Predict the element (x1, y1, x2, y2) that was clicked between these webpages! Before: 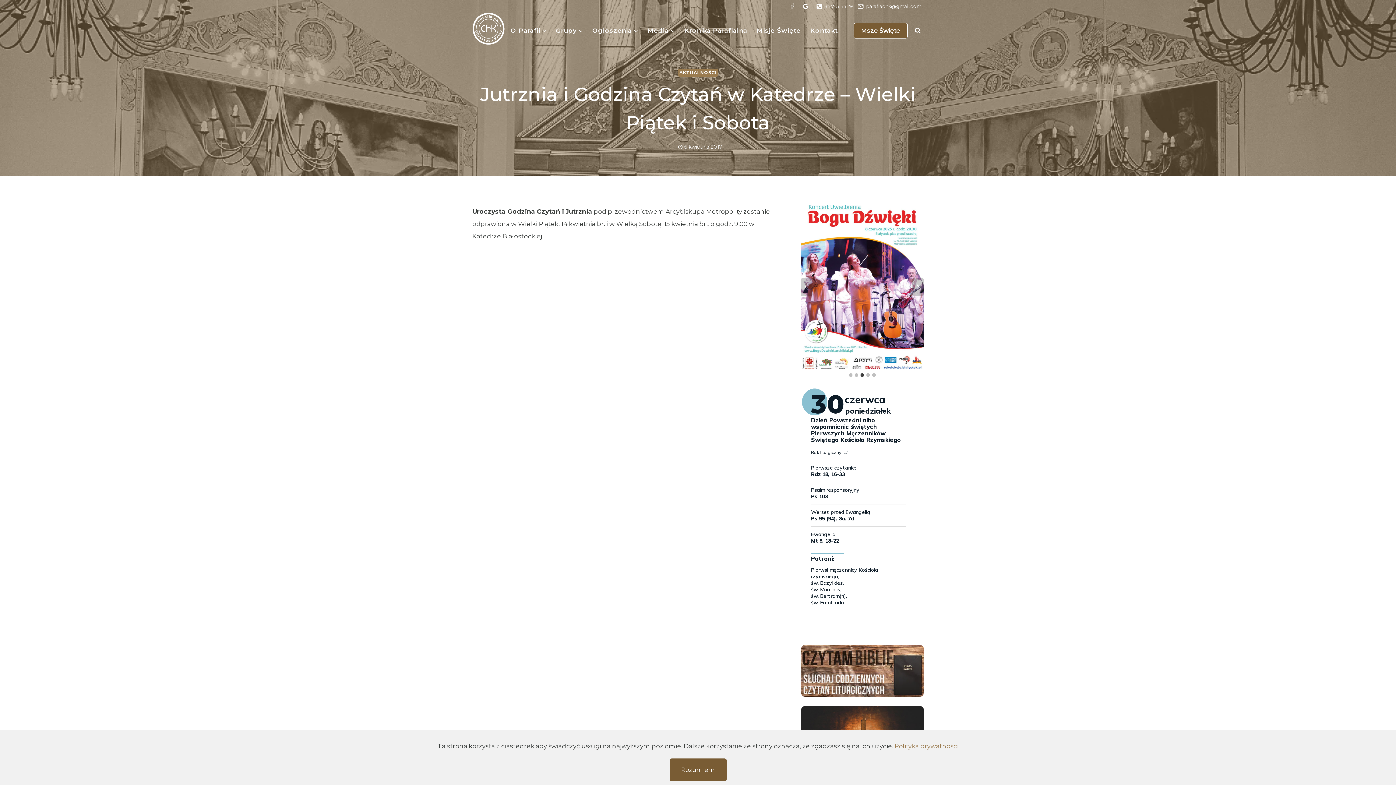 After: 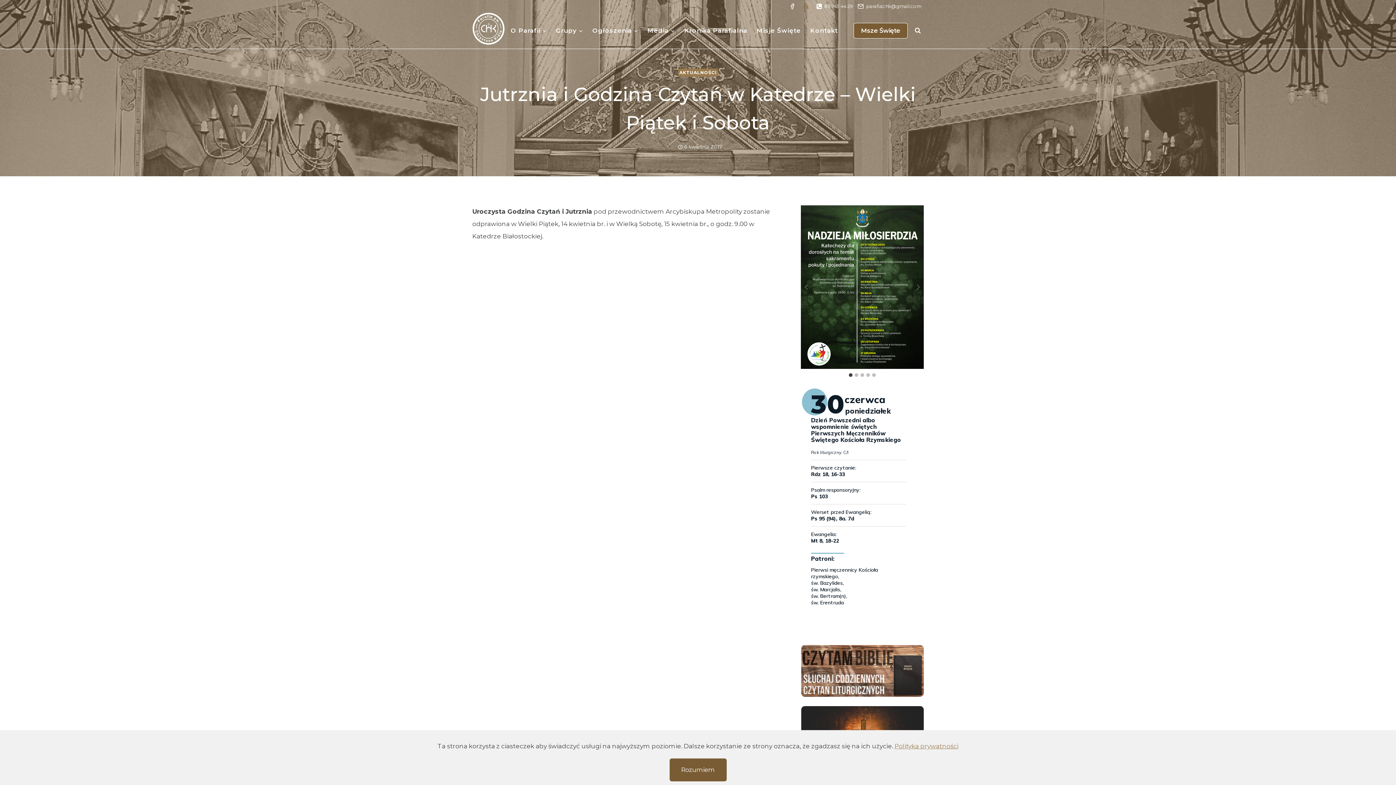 Action: bbox: (800, 0, 813, 12)